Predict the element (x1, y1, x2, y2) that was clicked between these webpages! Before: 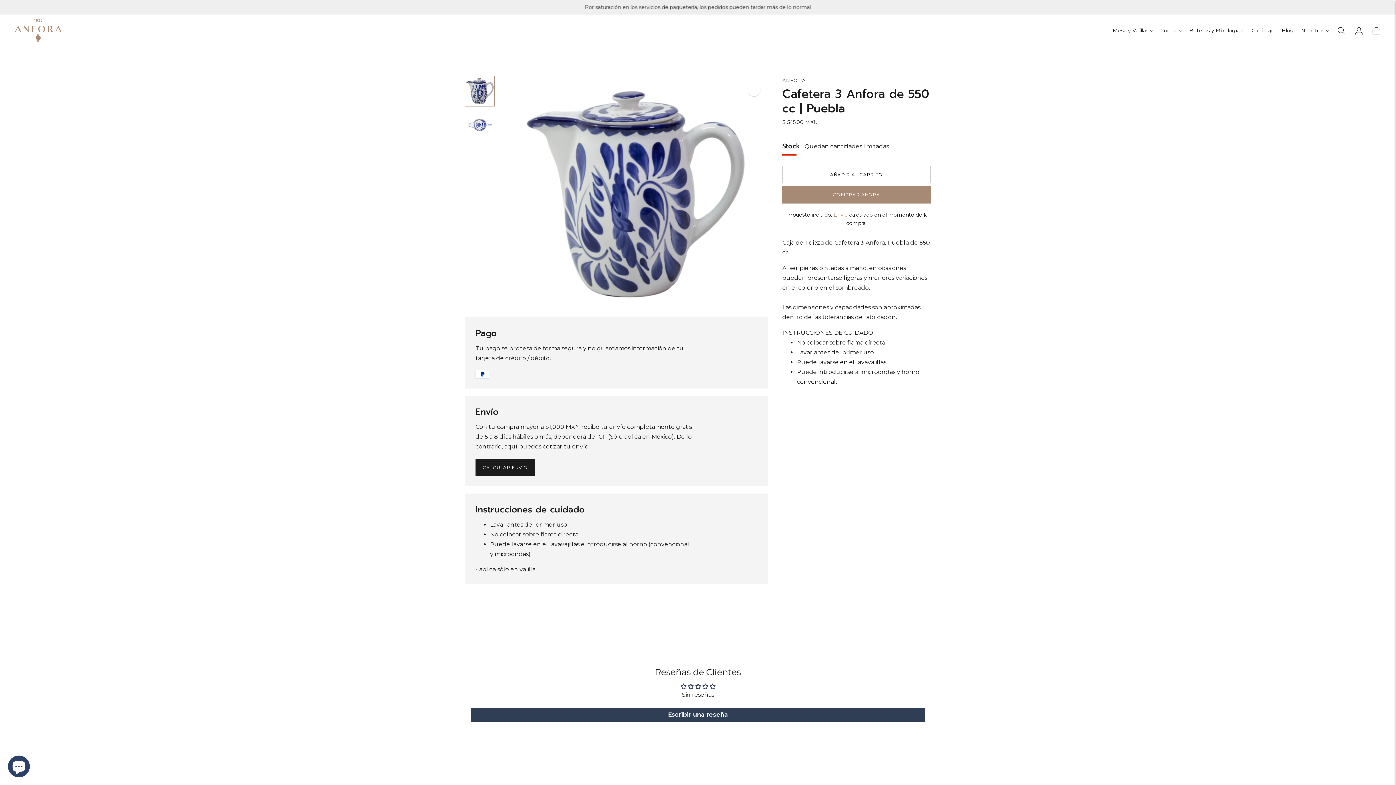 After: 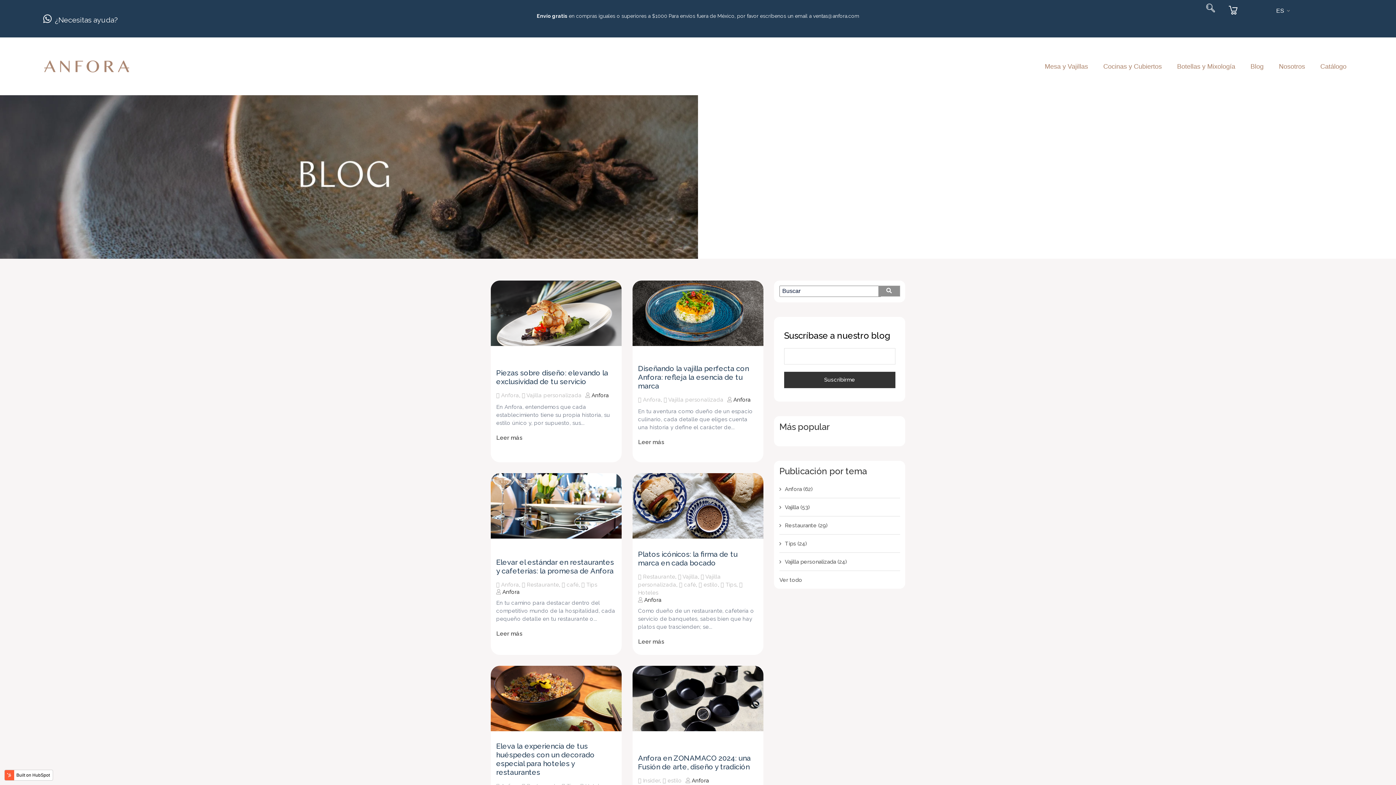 Action: bbox: (1286, 22, 1296, 38) label: Blog